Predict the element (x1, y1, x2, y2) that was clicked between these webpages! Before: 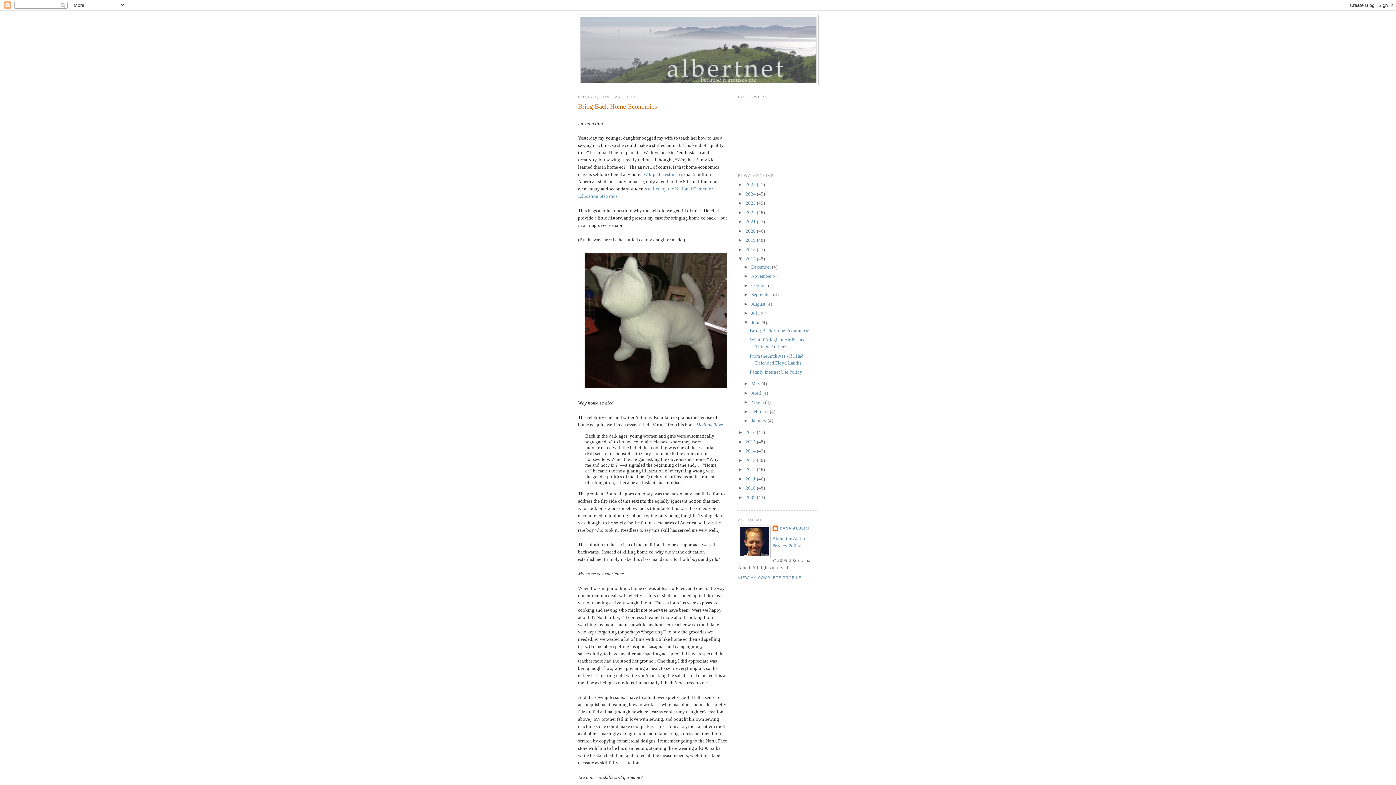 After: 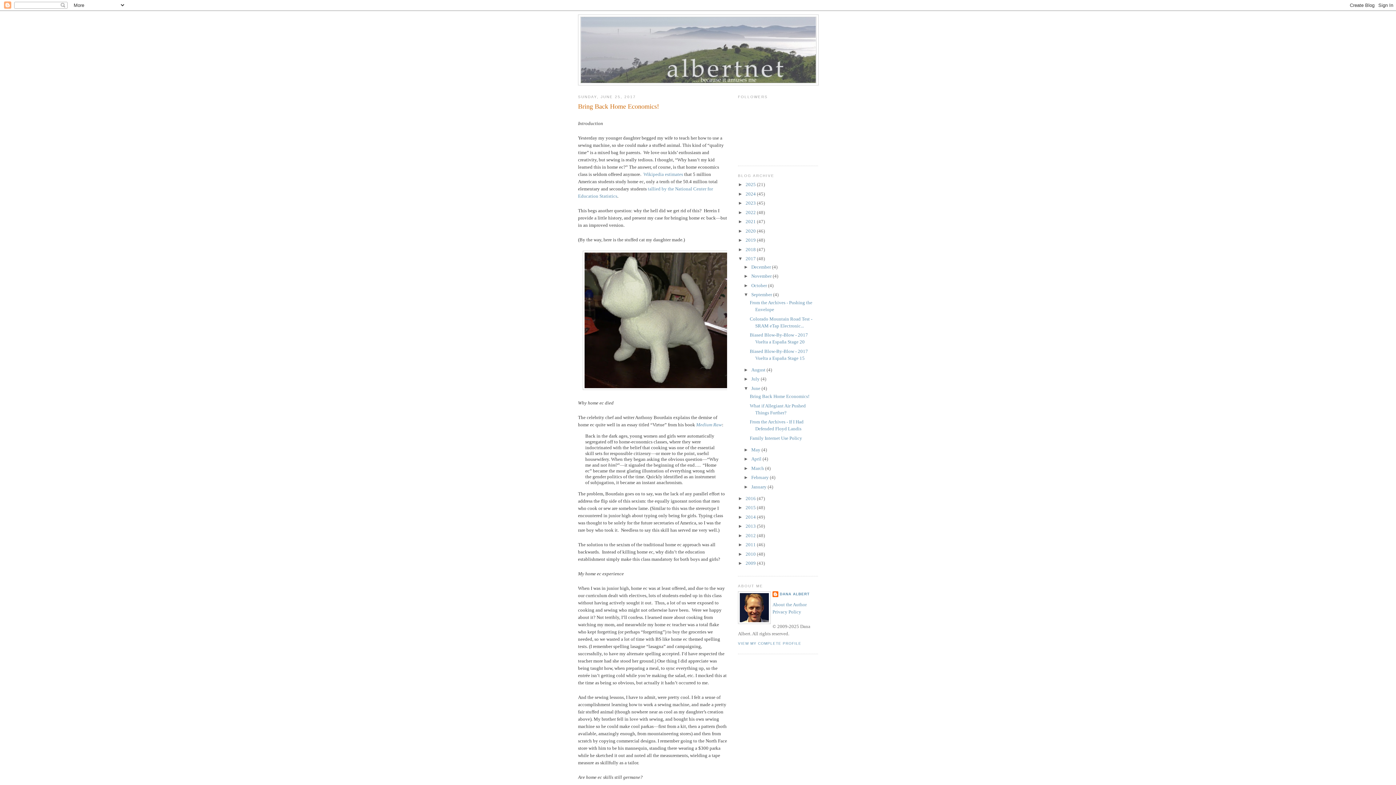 Action: bbox: (743, 292, 751, 297) label: ►  